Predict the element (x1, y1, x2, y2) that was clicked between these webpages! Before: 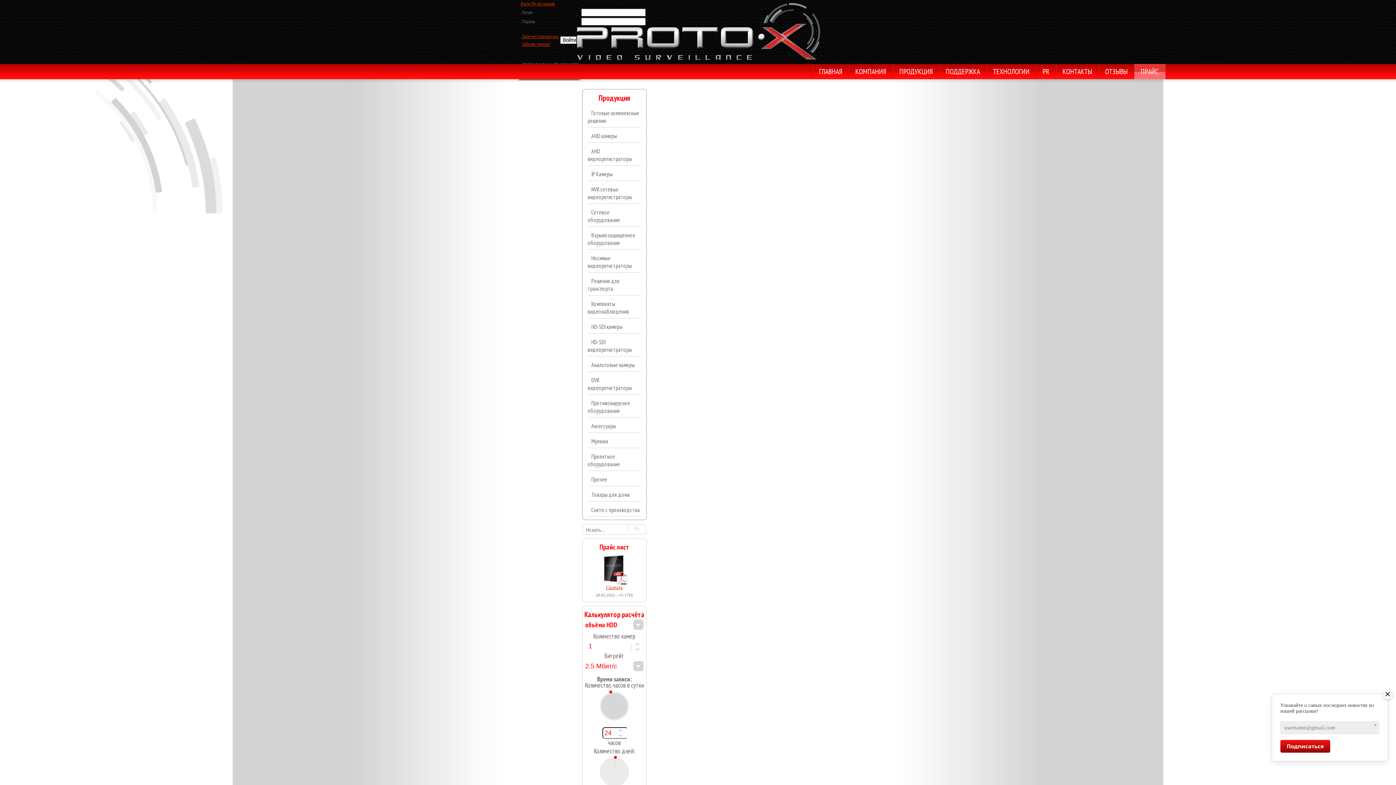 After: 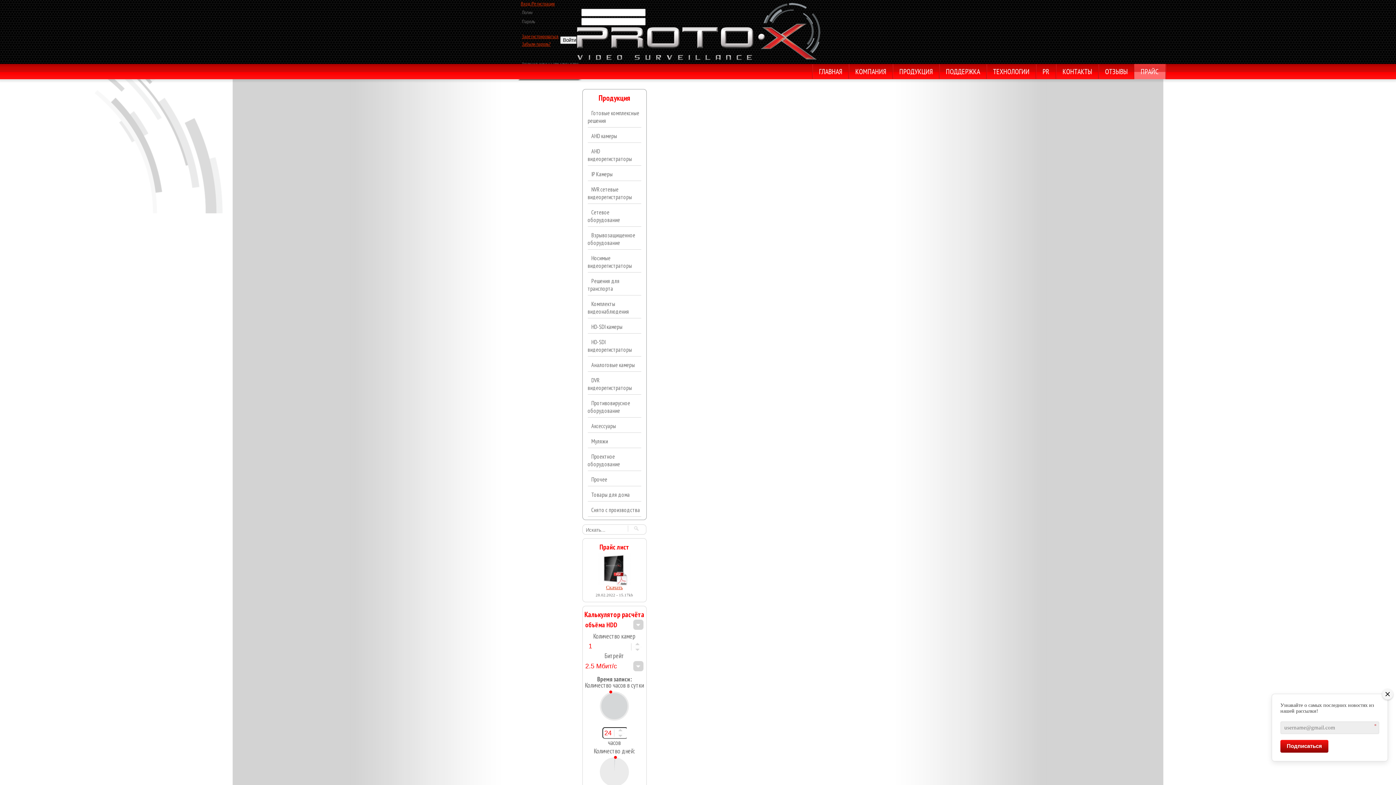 Action: bbox: (587, 249, 641, 272) label: Носимые видеорегистраторы